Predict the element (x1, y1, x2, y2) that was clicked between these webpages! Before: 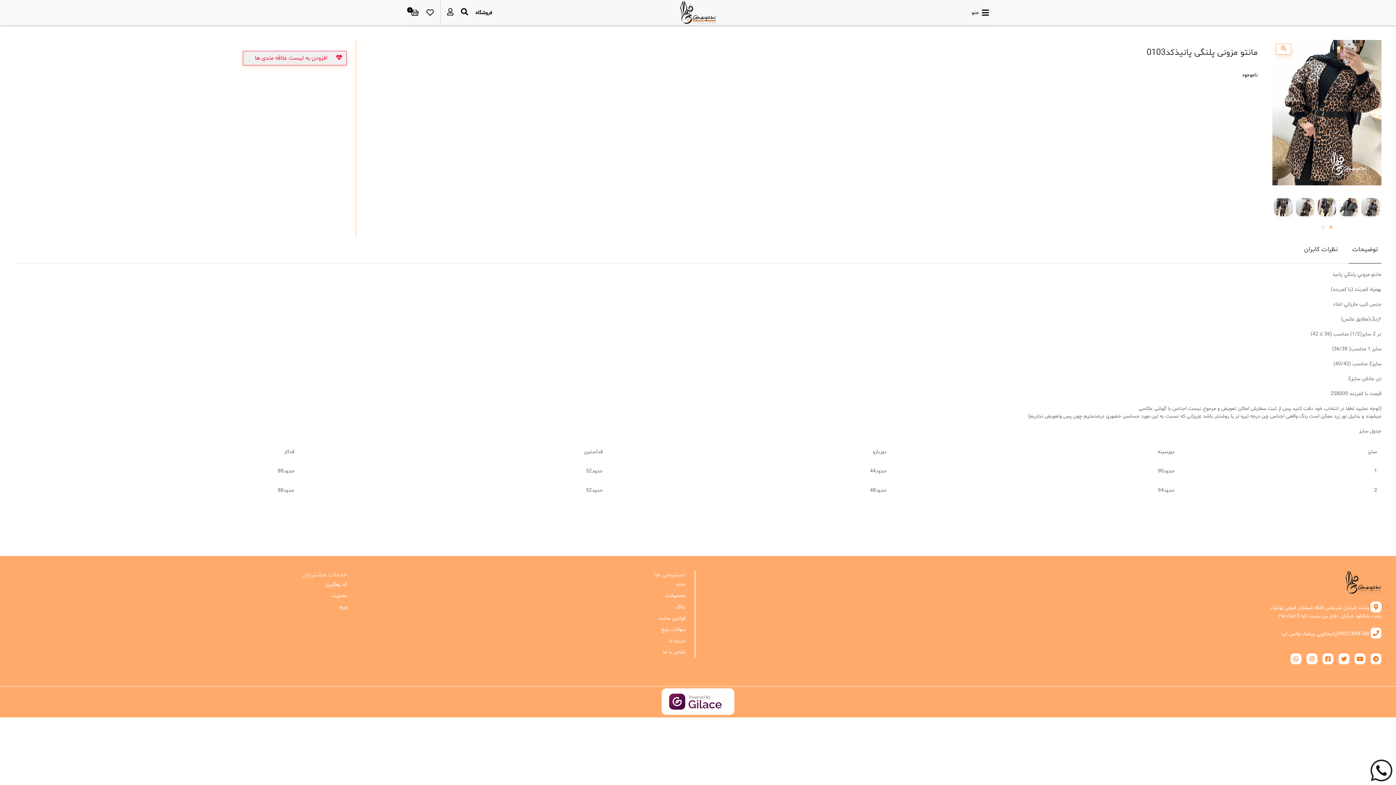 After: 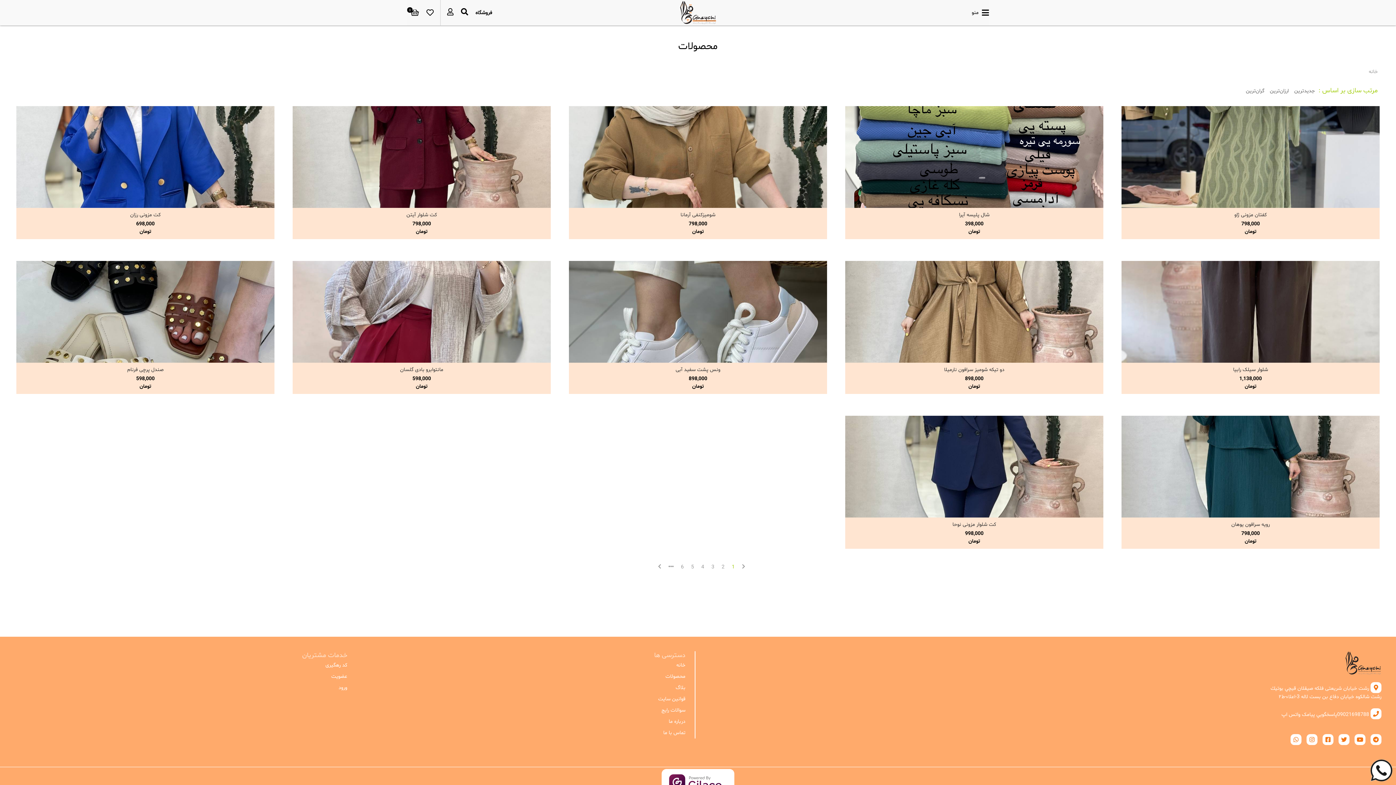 Action: label: محصولات bbox: (352, 590, 685, 601)